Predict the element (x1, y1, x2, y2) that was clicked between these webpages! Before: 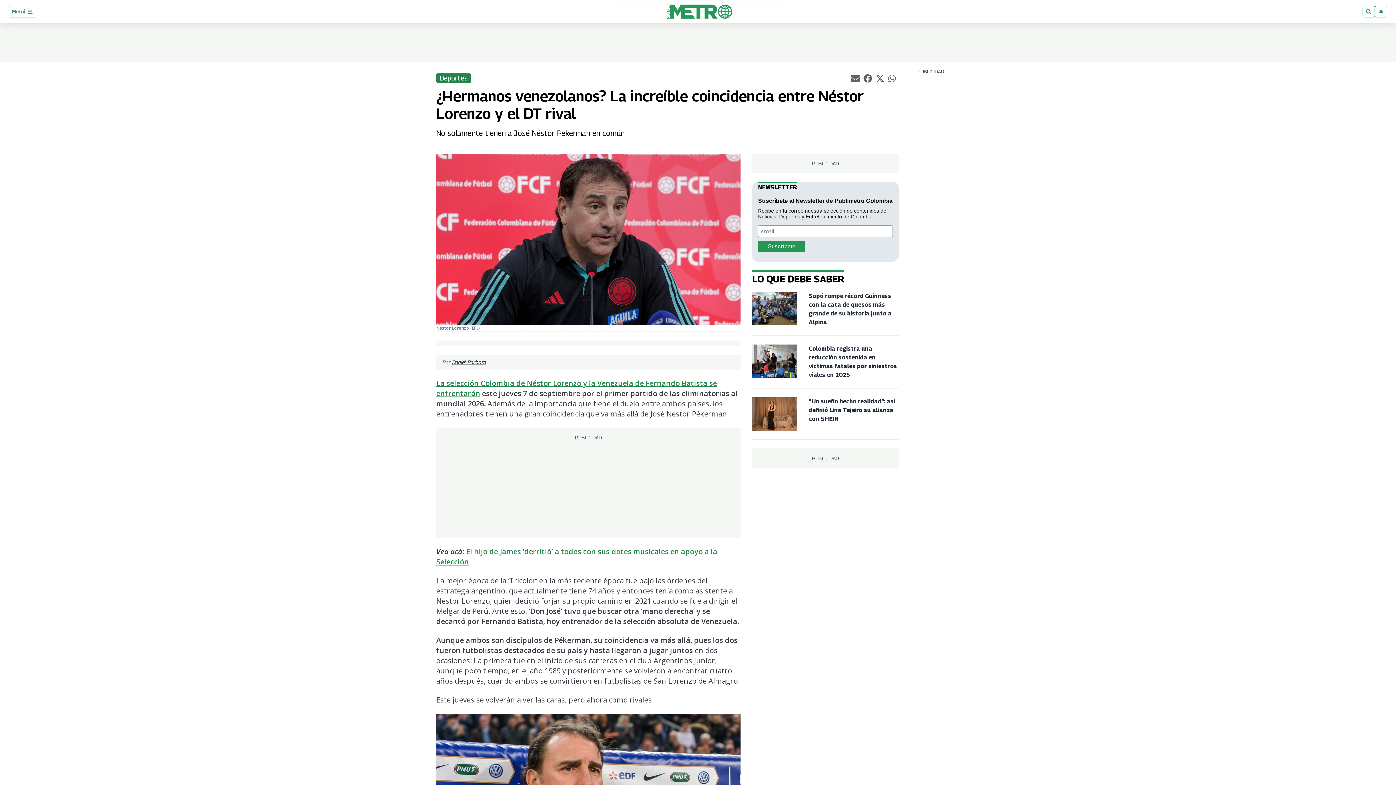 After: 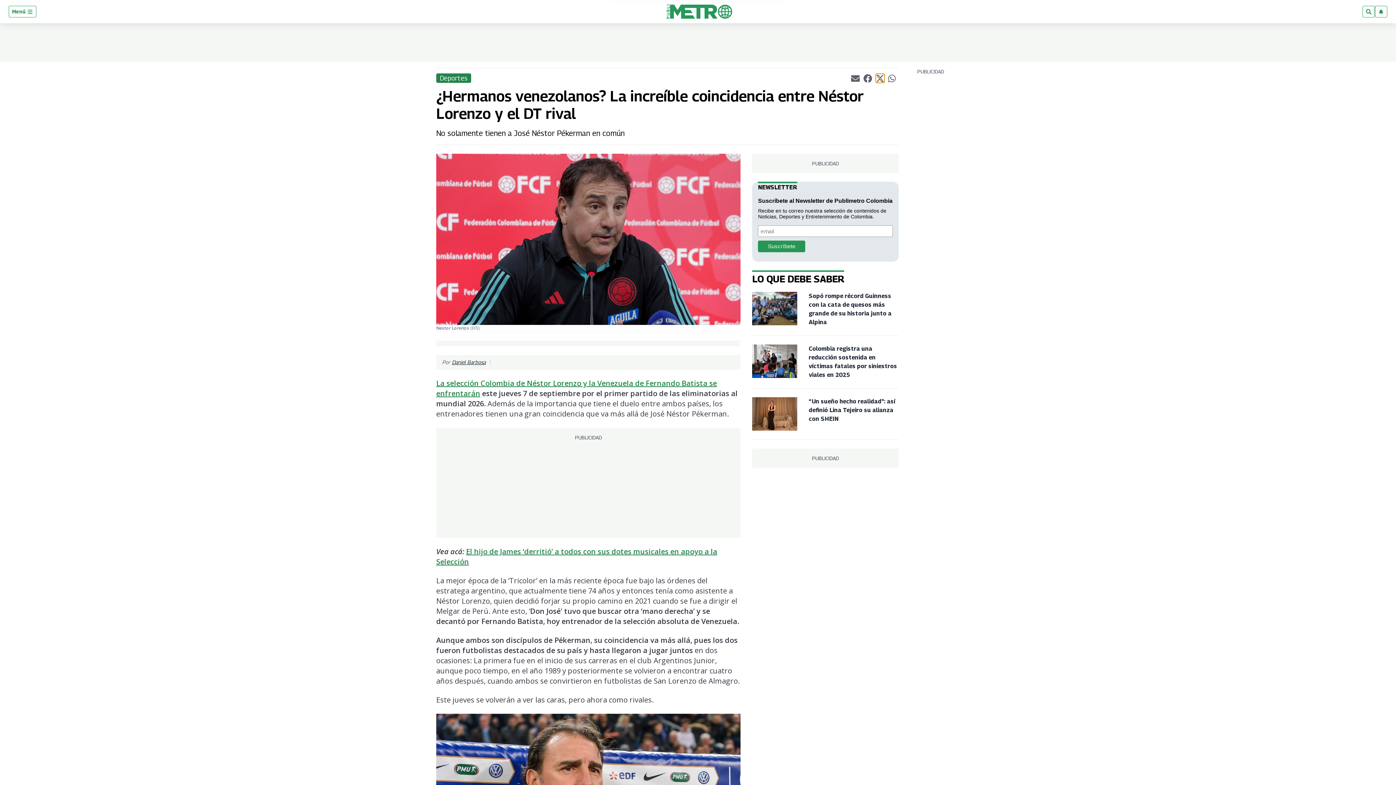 Action: bbox: (875, 73, 884, 82) label: Compartir el artículo actual mediante Twitter